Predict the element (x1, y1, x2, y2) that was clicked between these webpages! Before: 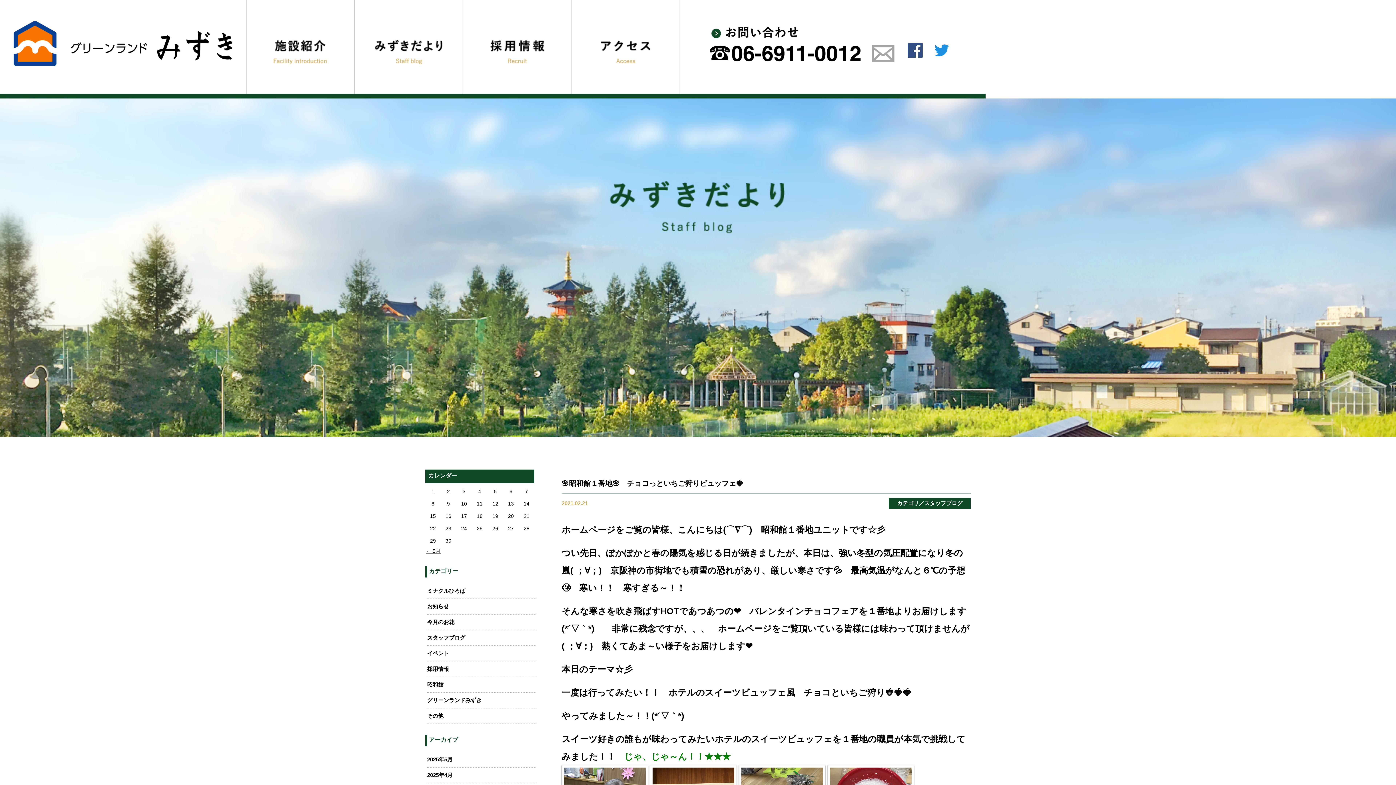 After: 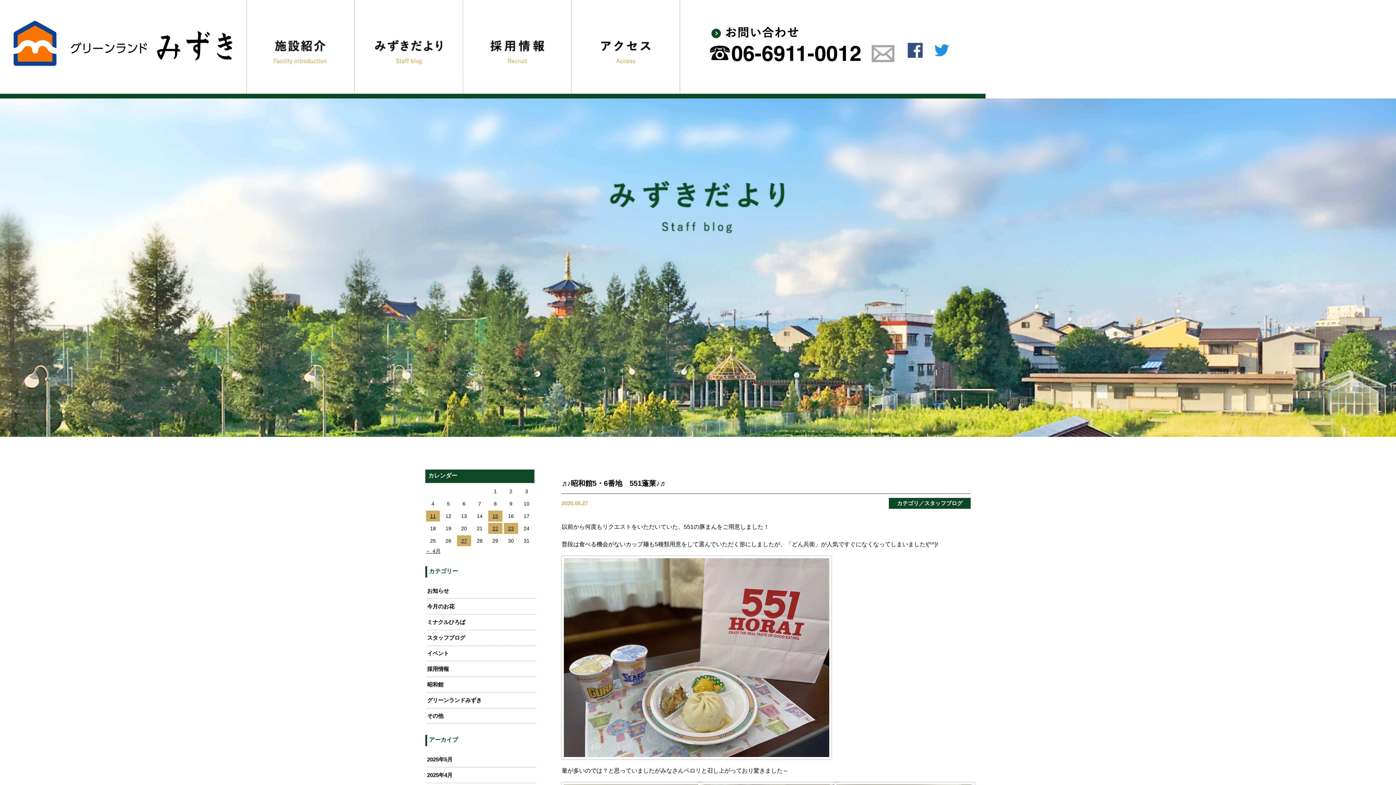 Action: bbox: (426, 548, 440, 554) label: ← 5月